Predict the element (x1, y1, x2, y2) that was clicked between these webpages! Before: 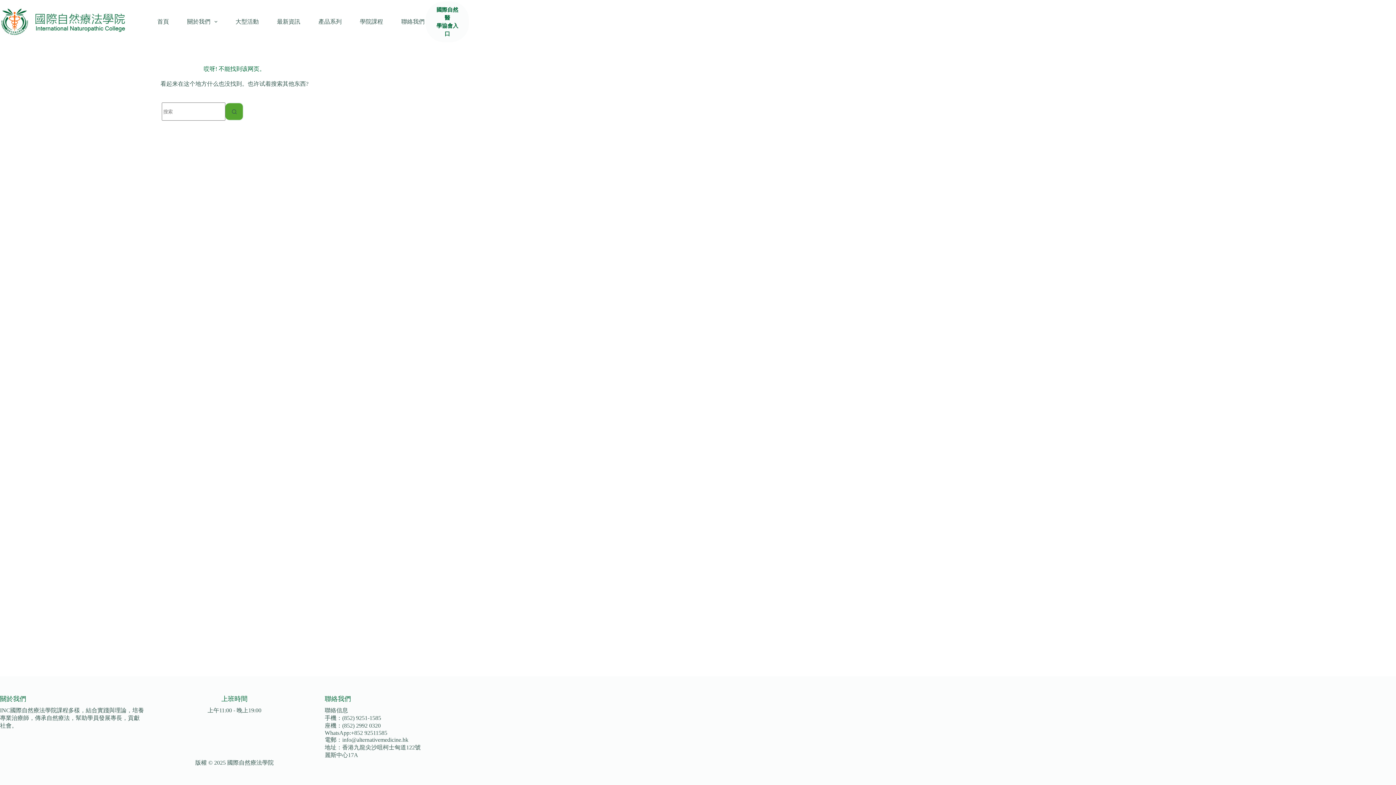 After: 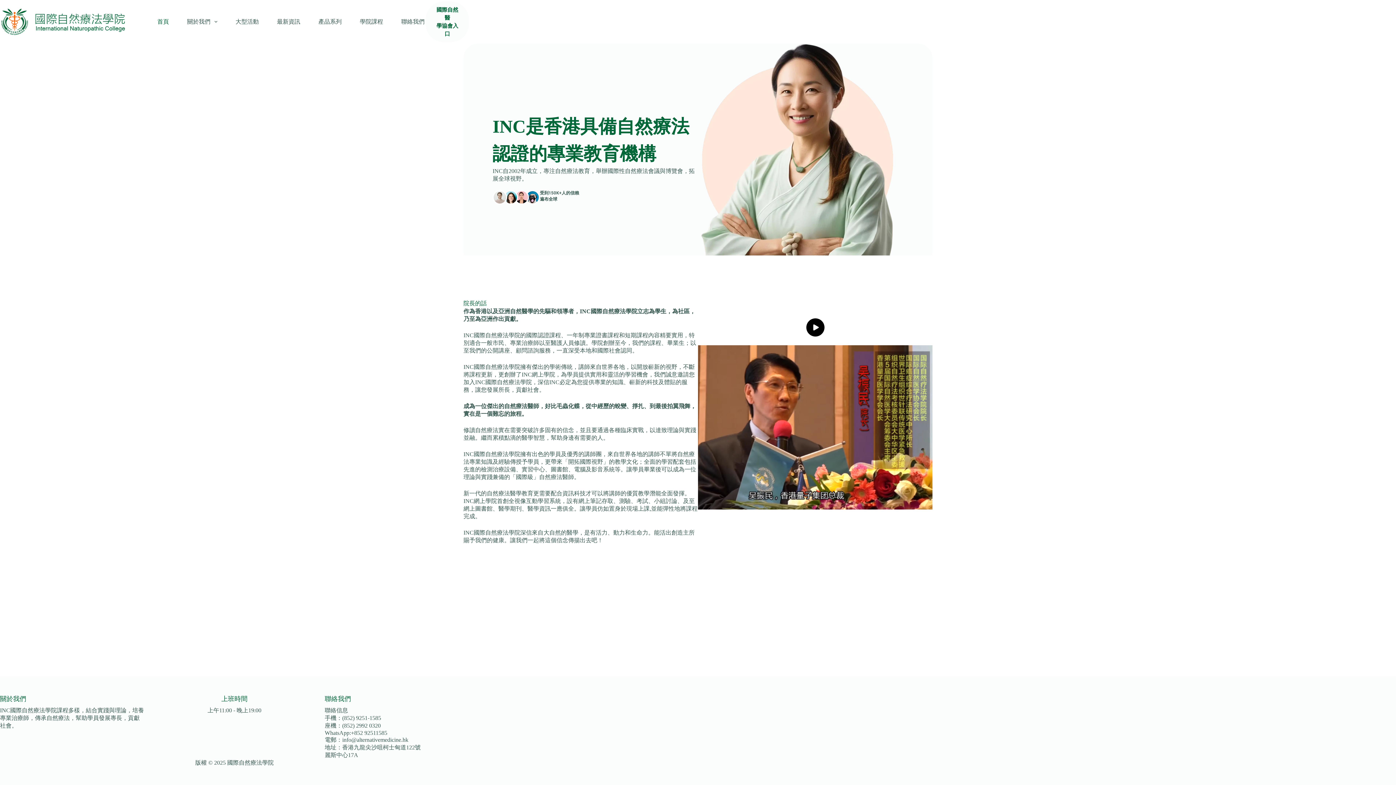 Action: bbox: (0, 7, 126, 36)